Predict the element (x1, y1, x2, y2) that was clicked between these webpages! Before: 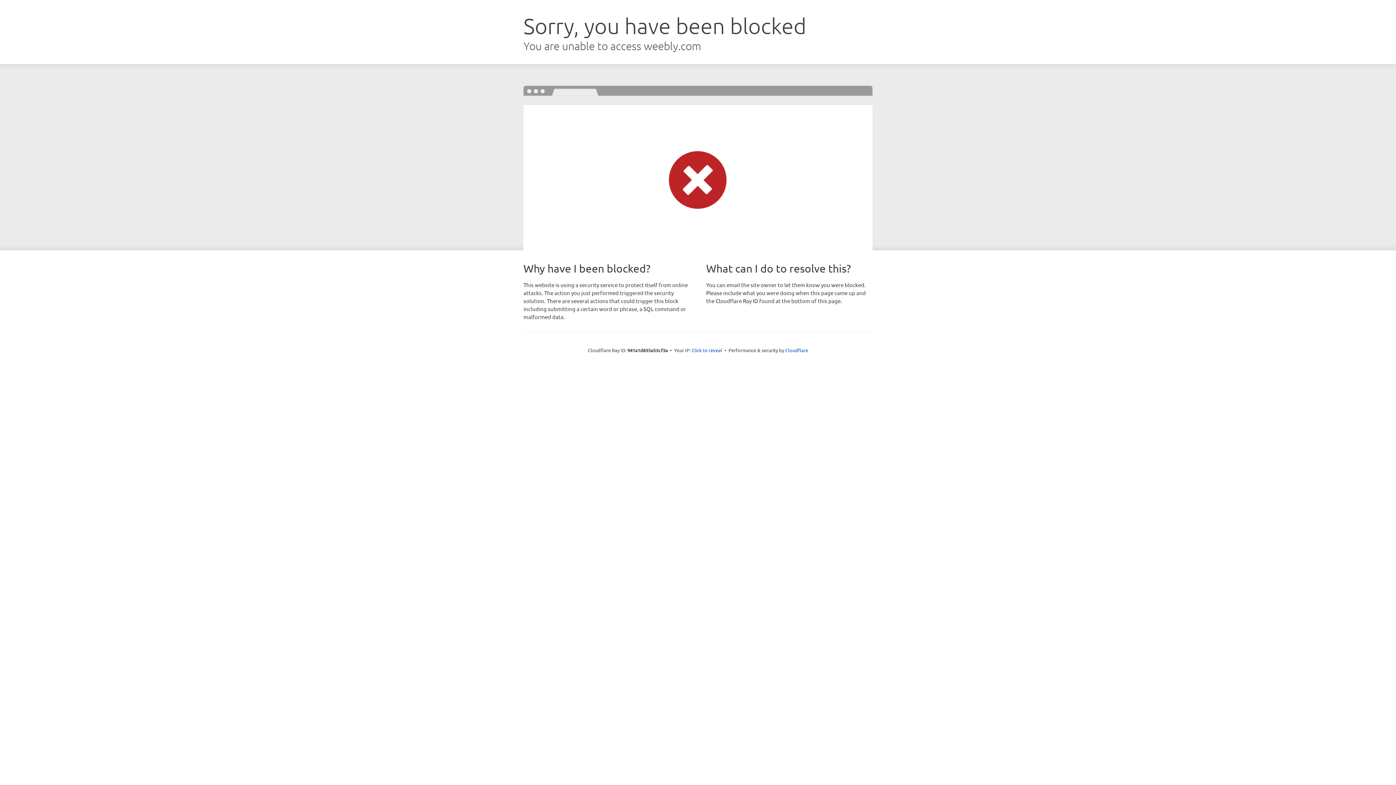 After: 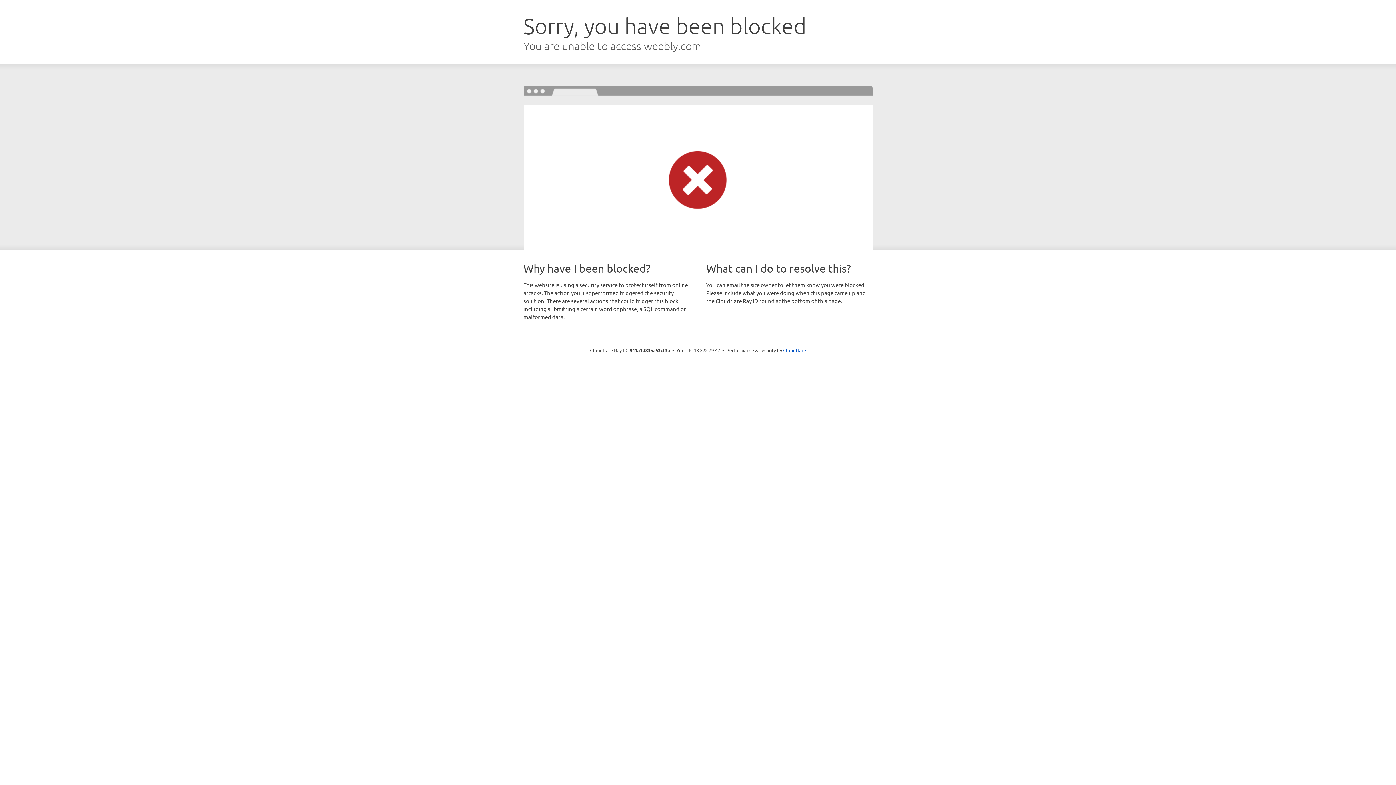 Action: label: Click to reveal bbox: (691, 346, 722, 353)